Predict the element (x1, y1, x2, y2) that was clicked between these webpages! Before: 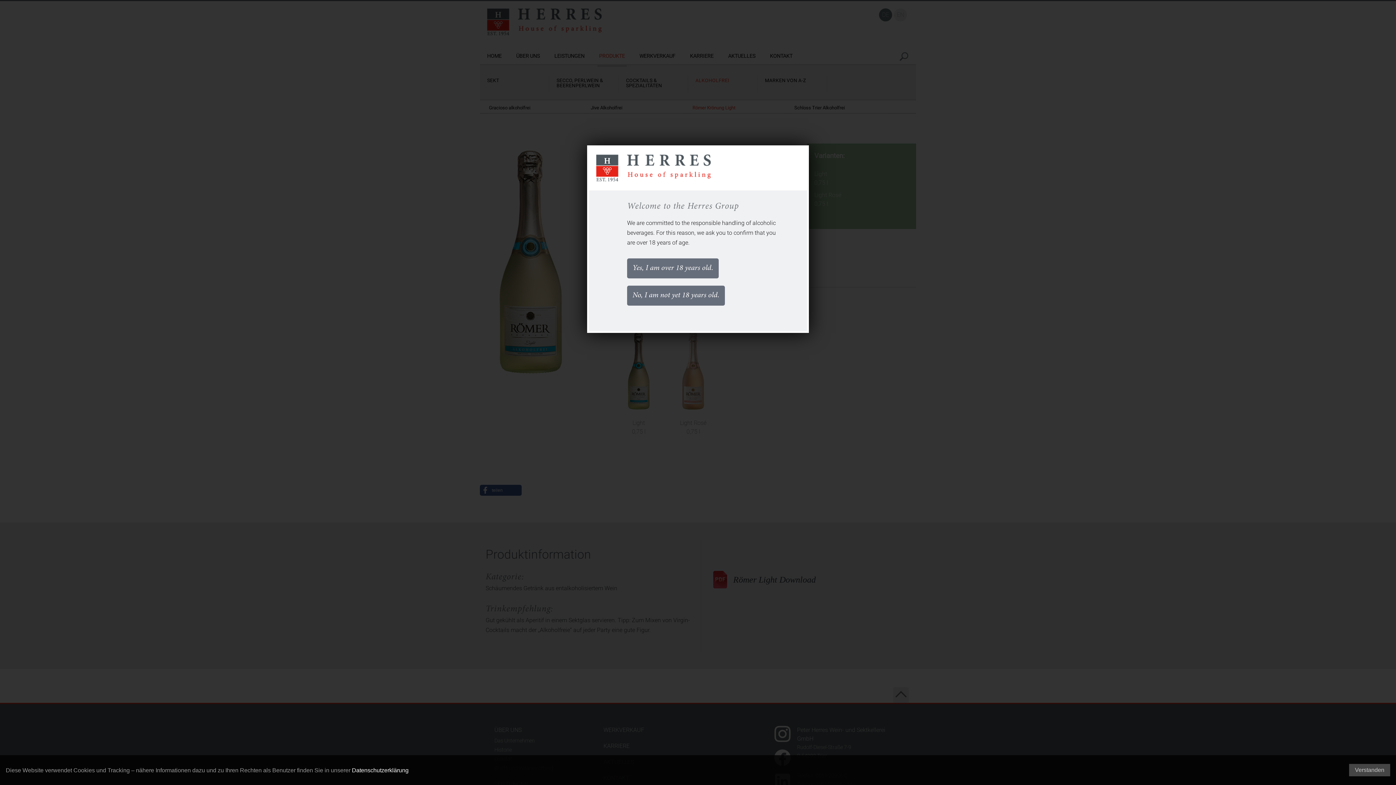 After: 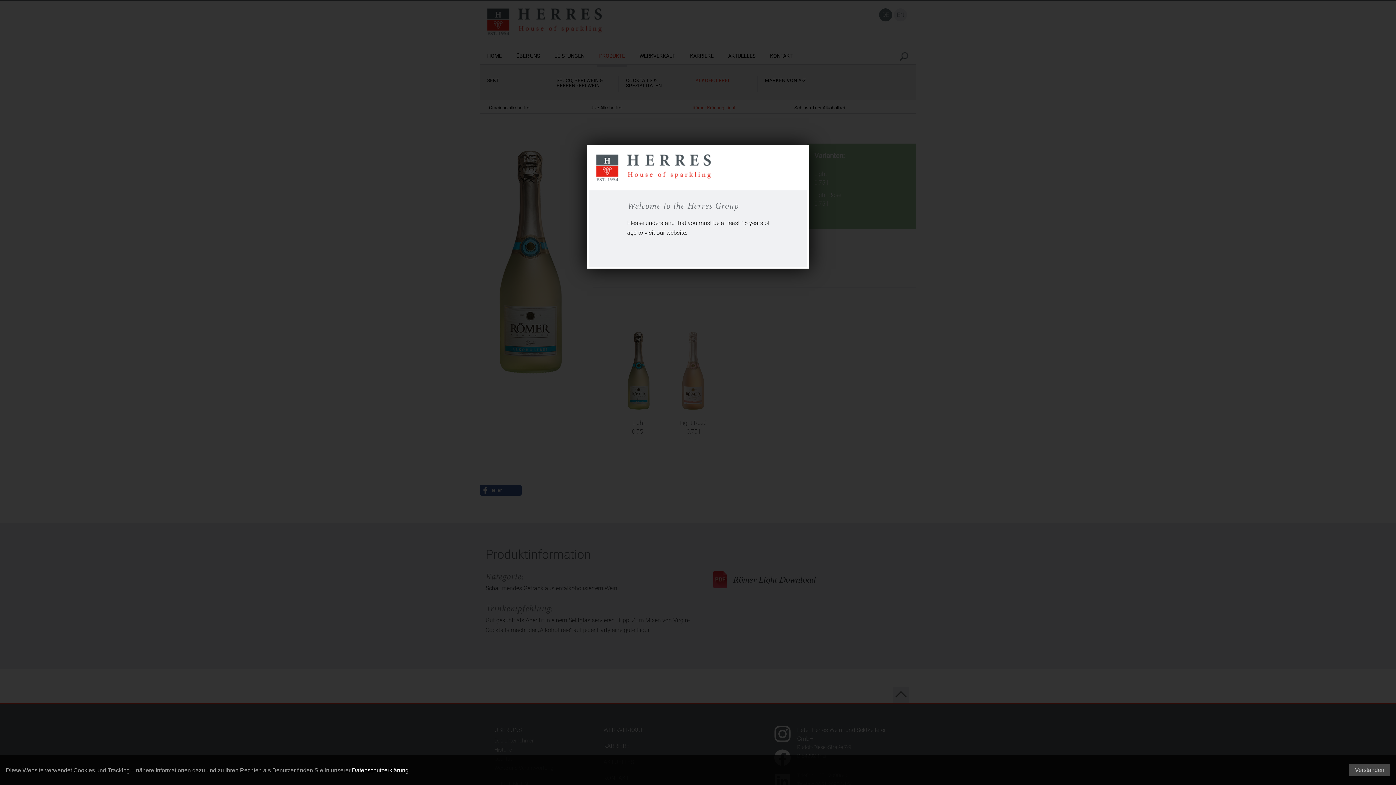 Action: bbox: (627, 285, 725, 305) label: No, I am not yet 18 years old.